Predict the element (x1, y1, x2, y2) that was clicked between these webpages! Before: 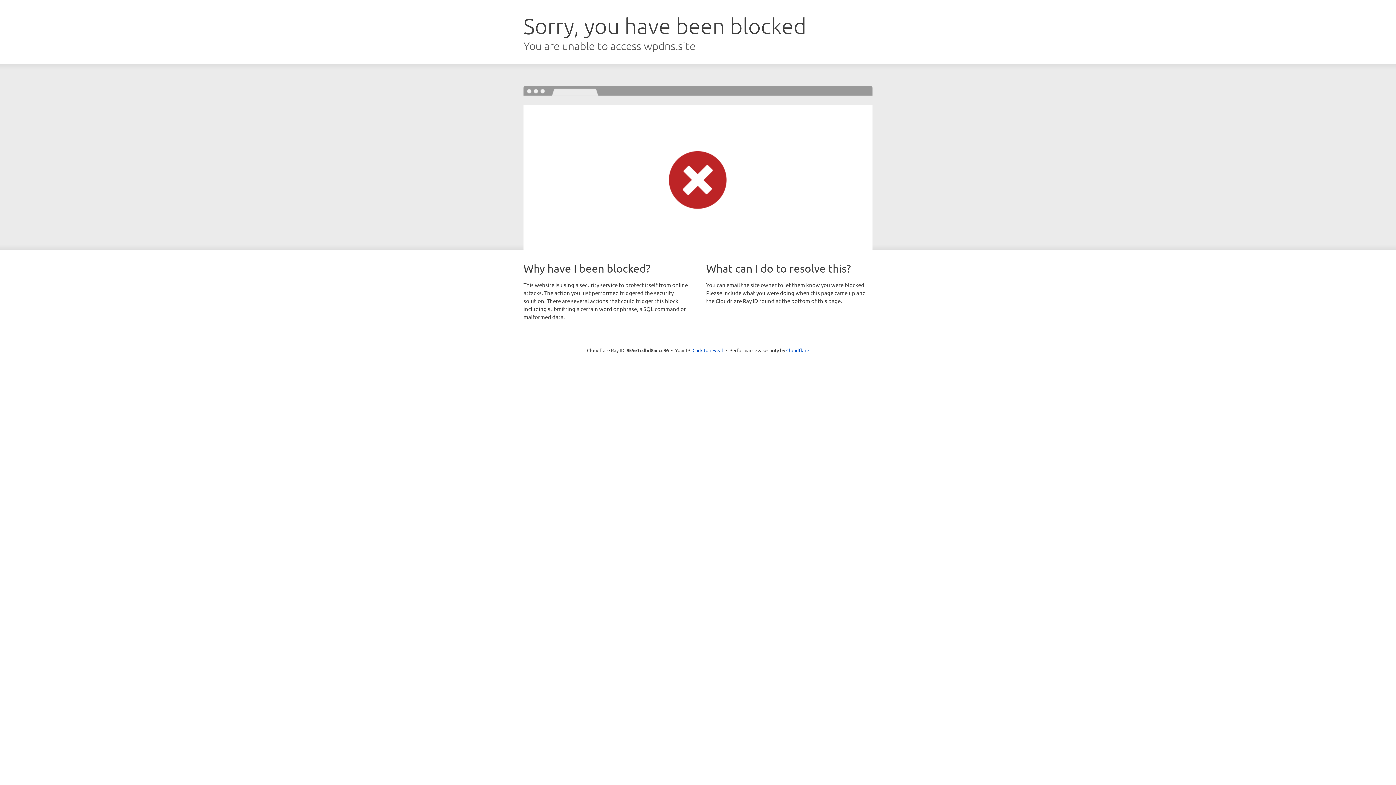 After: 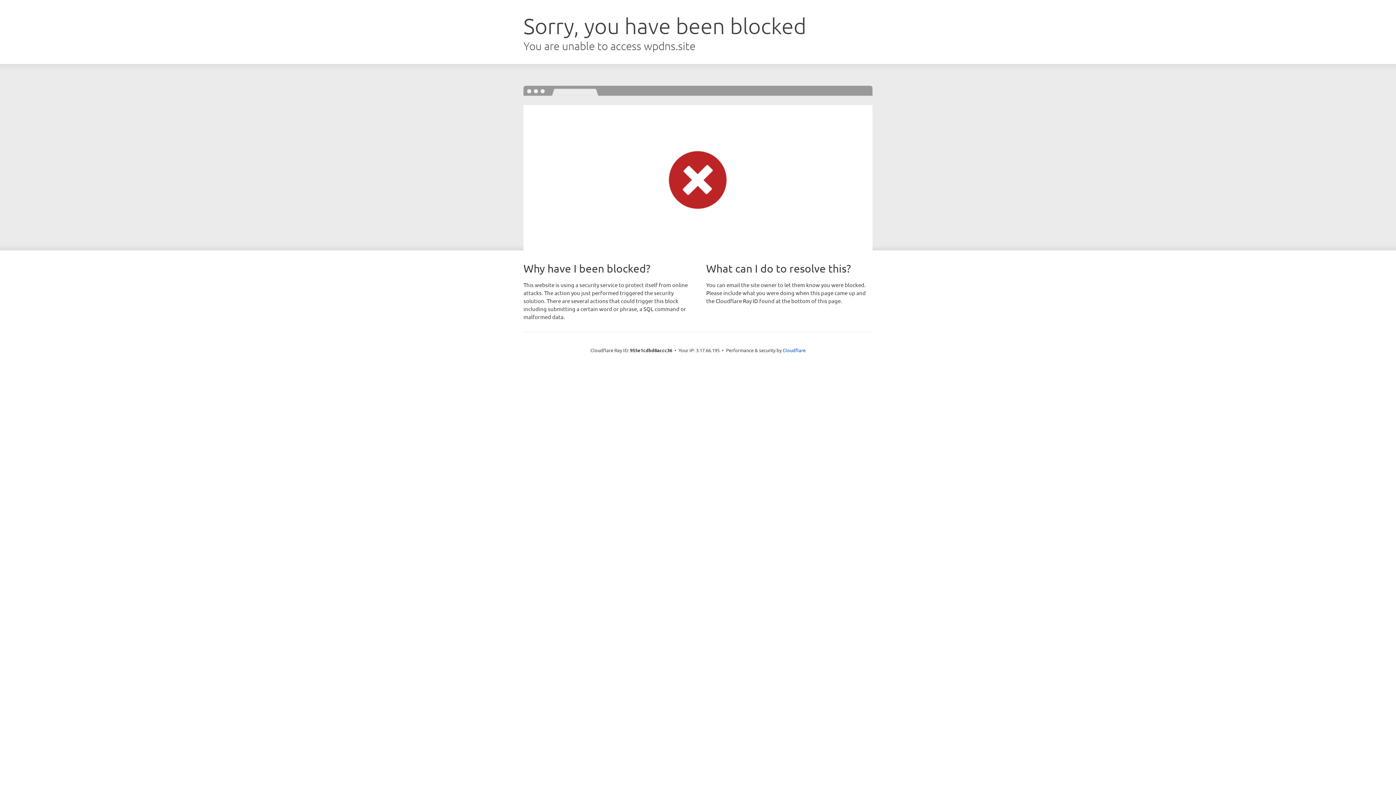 Action: bbox: (692, 346, 723, 353) label: Click to reveal